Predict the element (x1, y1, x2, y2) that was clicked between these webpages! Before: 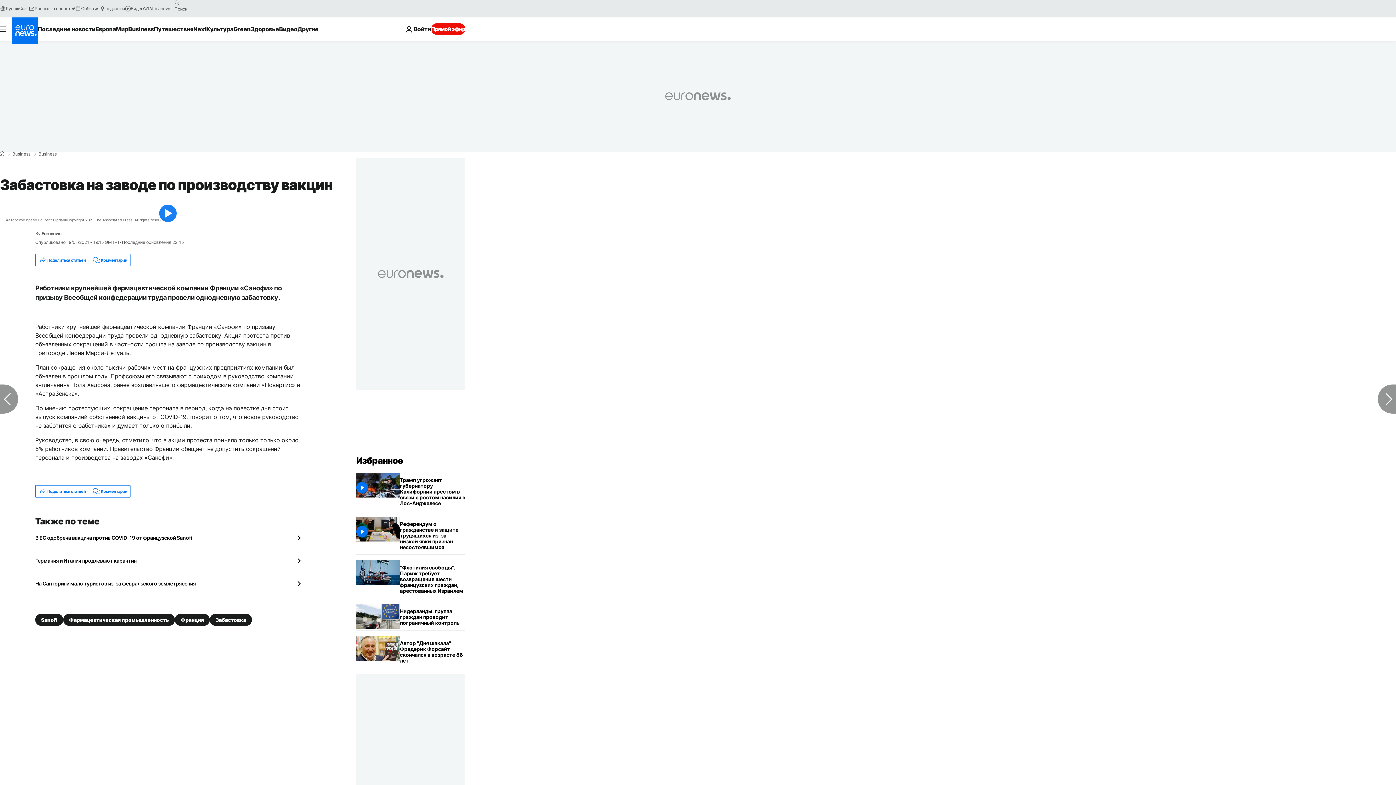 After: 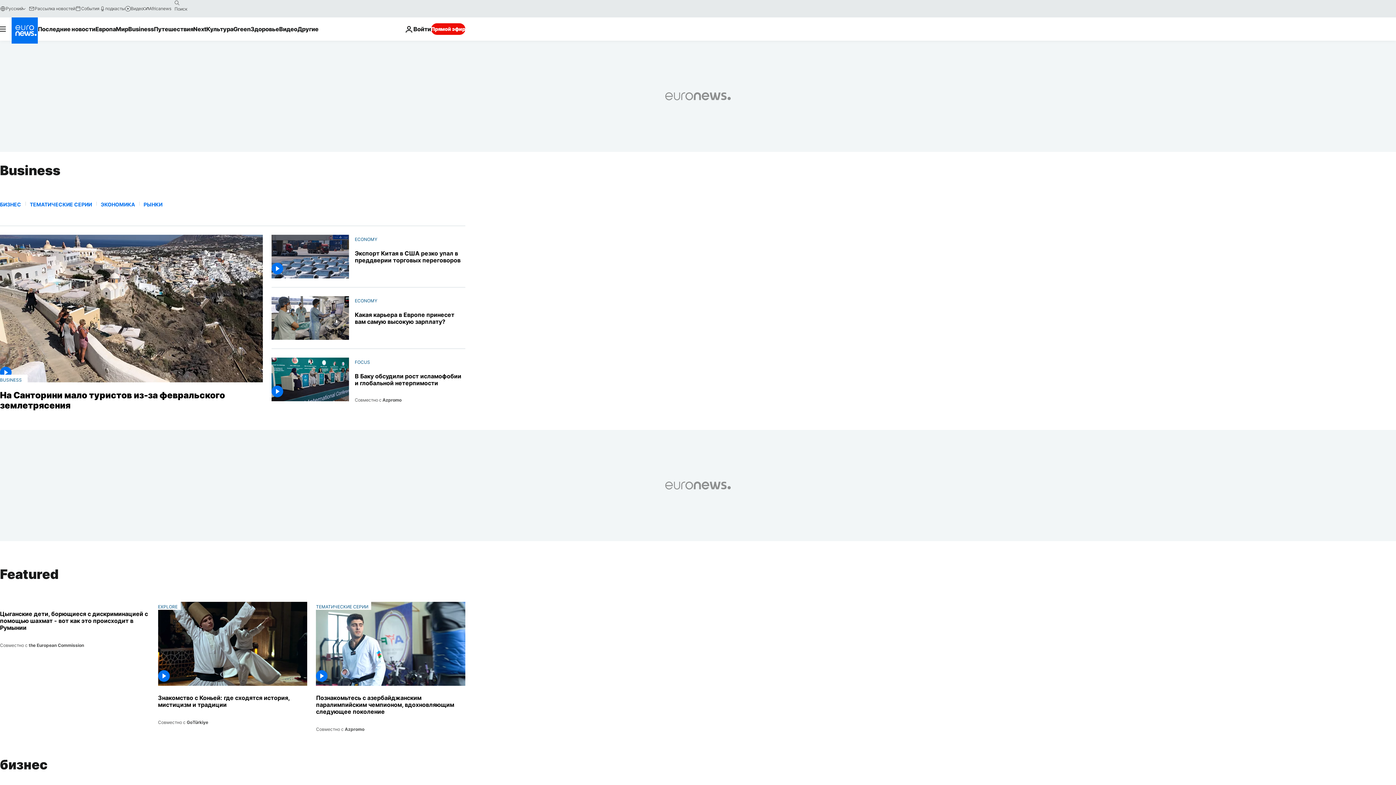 Action: label: Business bbox: (12, 152, 30, 156)